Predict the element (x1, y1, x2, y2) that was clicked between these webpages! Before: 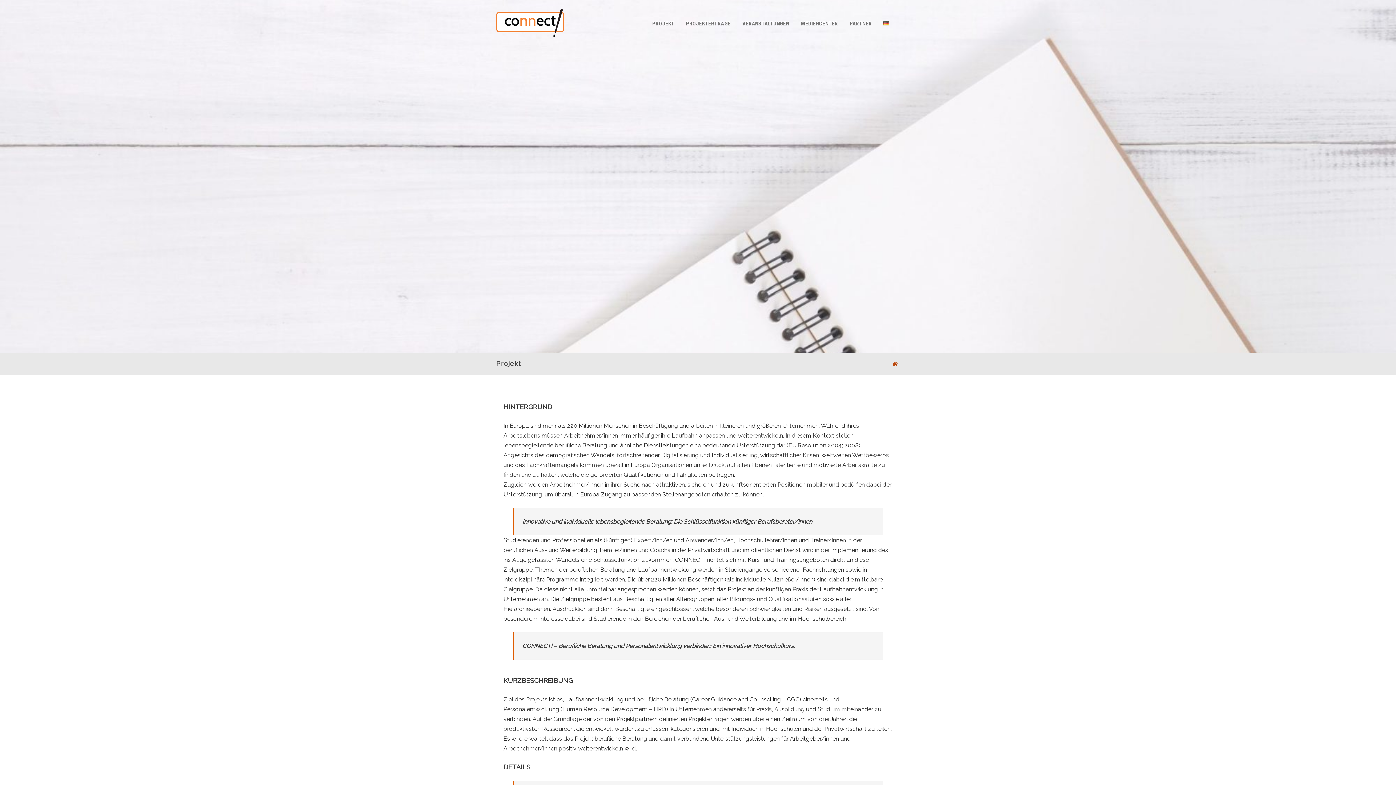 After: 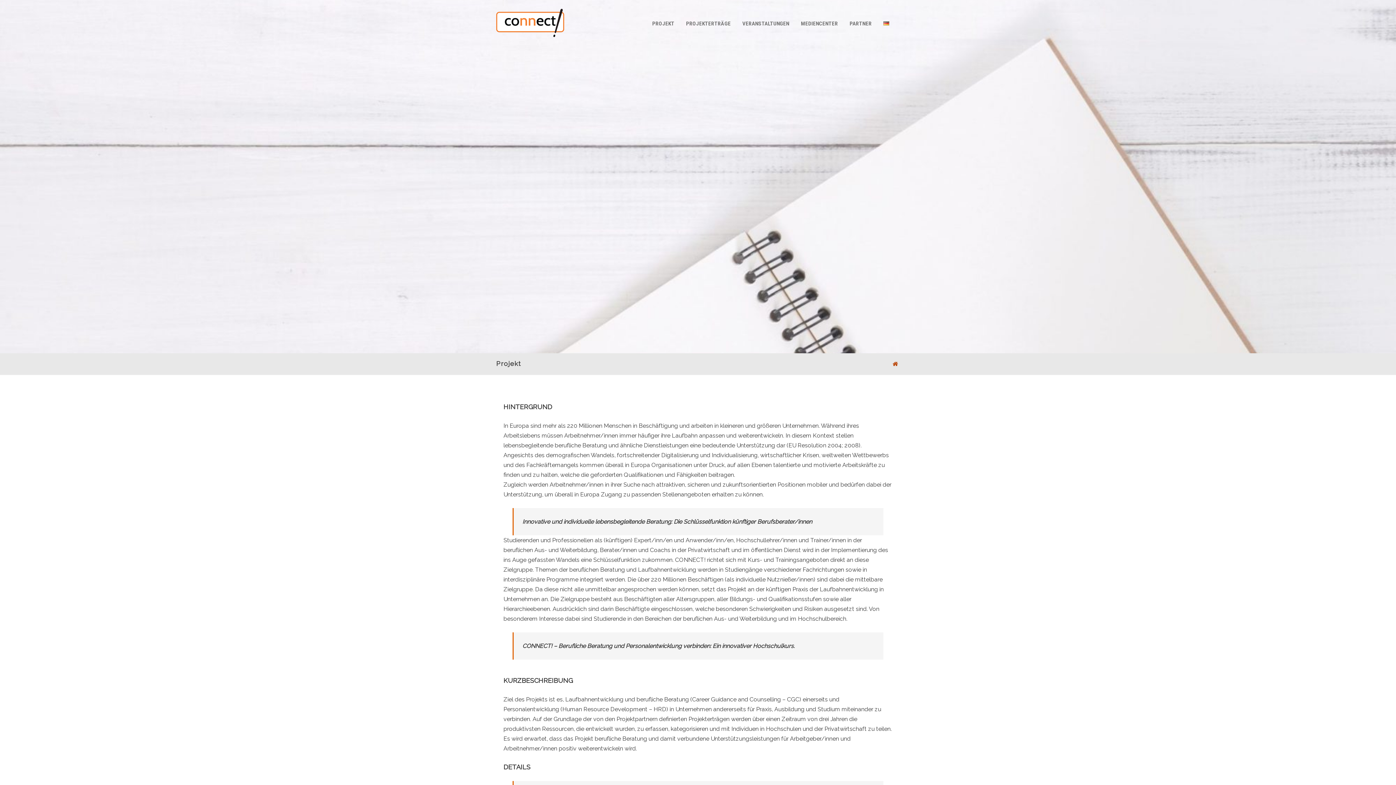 Action: bbox: (496, 40, 564, 47)